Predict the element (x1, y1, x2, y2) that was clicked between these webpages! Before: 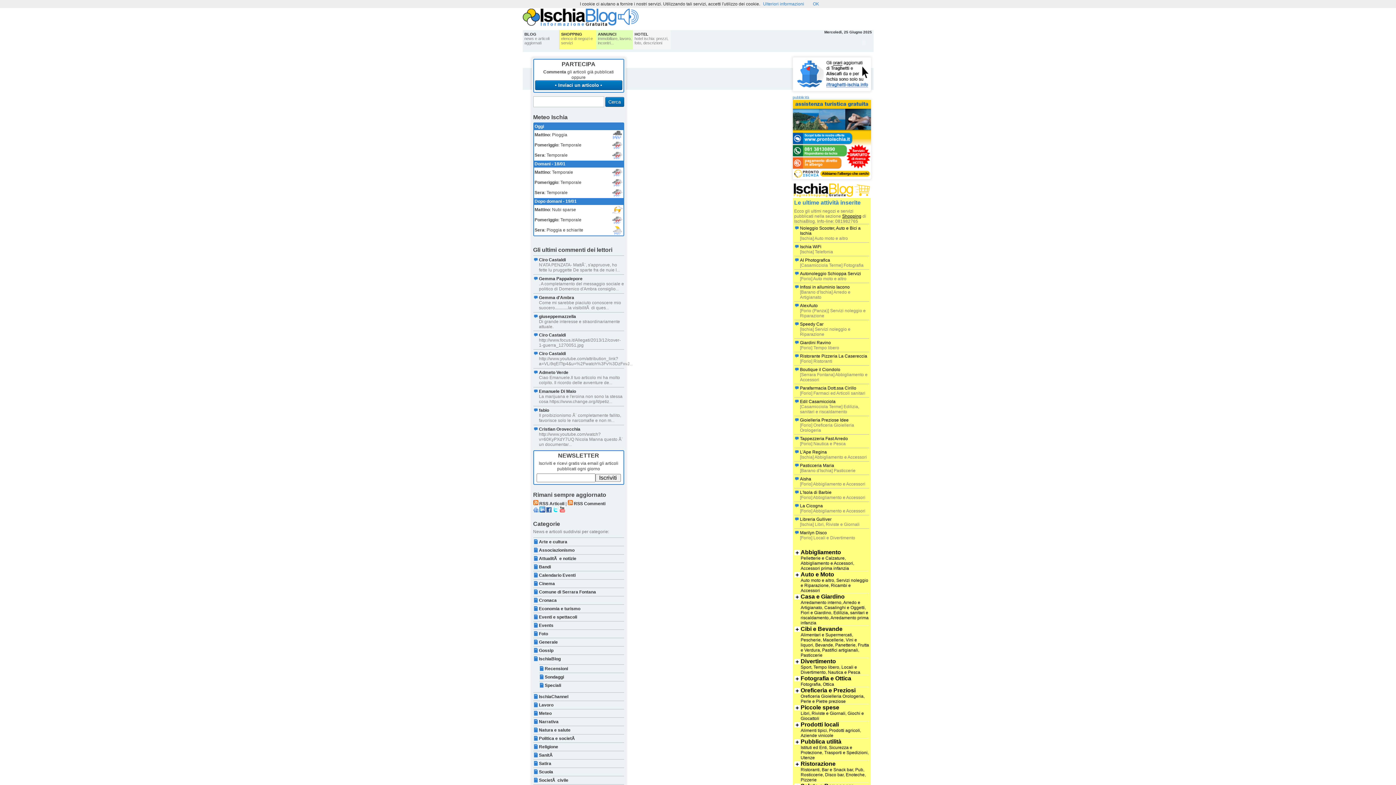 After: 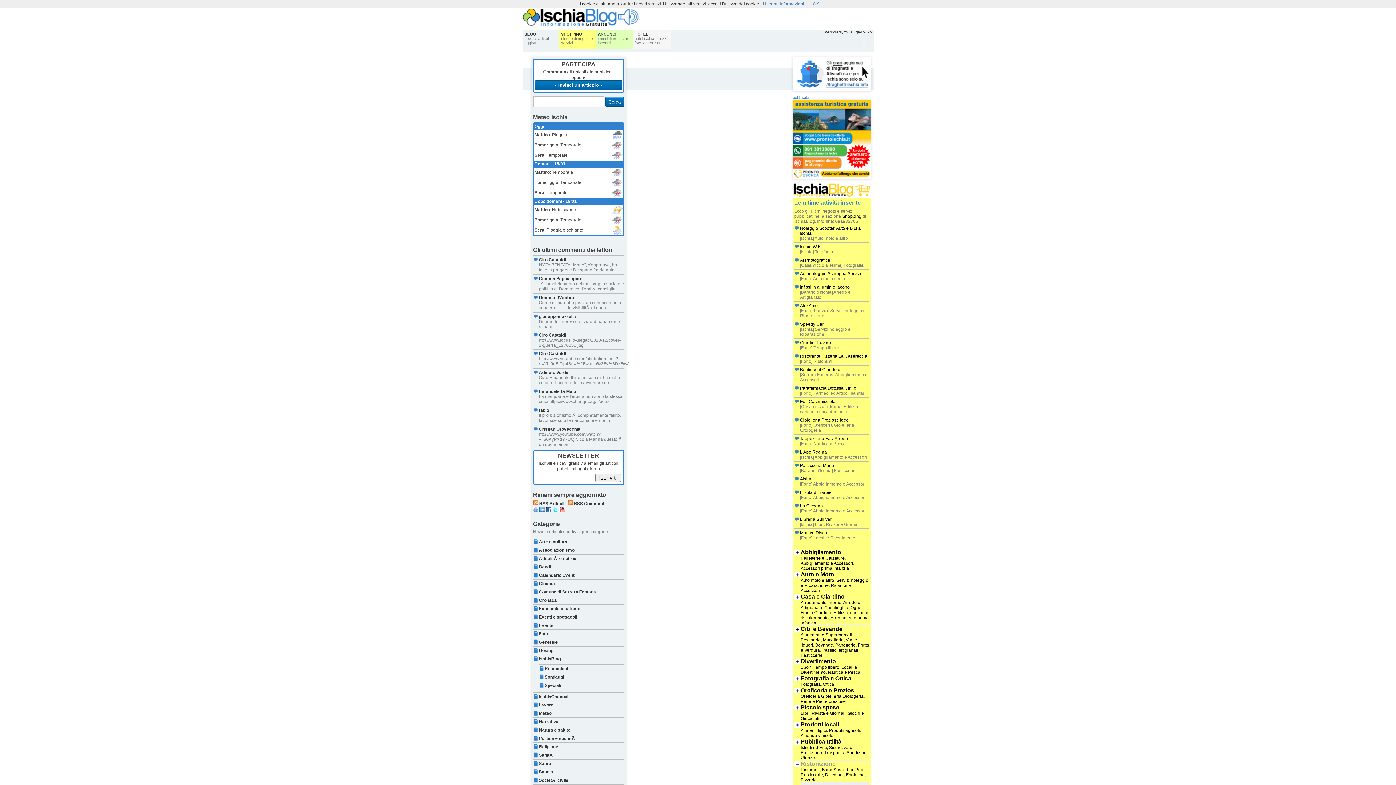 Action: label: Ristorazione bbox: (794, 760, 835, 767)